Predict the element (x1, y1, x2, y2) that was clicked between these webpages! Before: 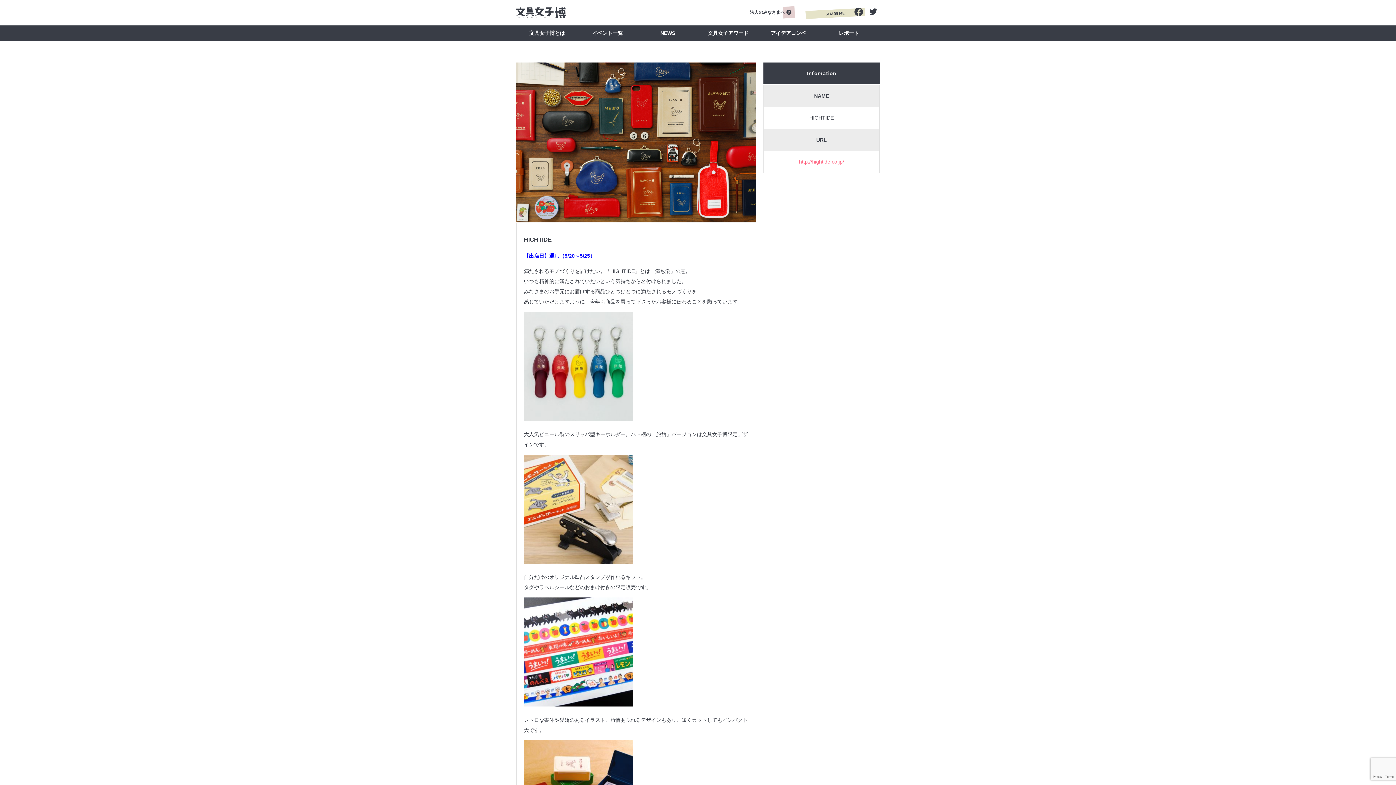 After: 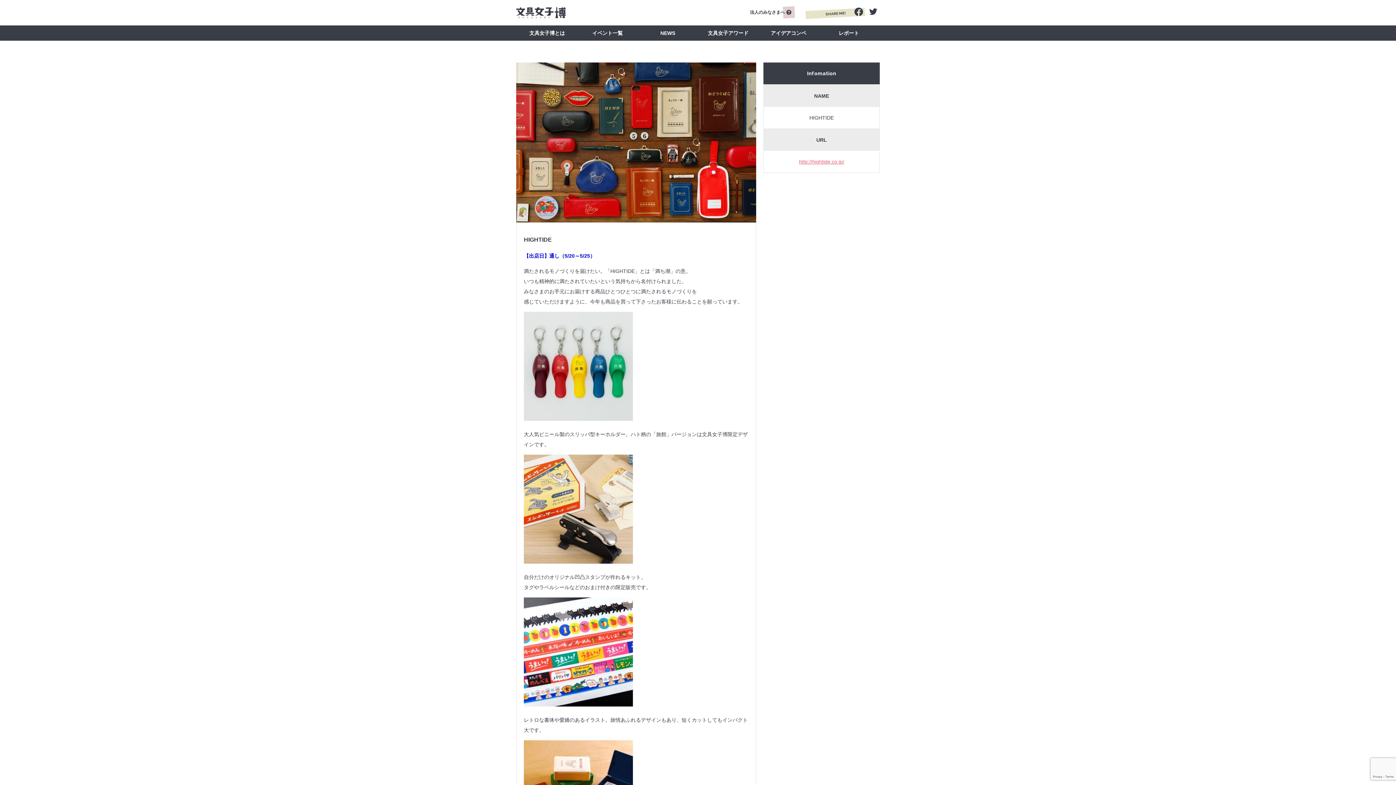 Action: bbox: (799, 158, 844, 164) label: http://hightide.co.jp/